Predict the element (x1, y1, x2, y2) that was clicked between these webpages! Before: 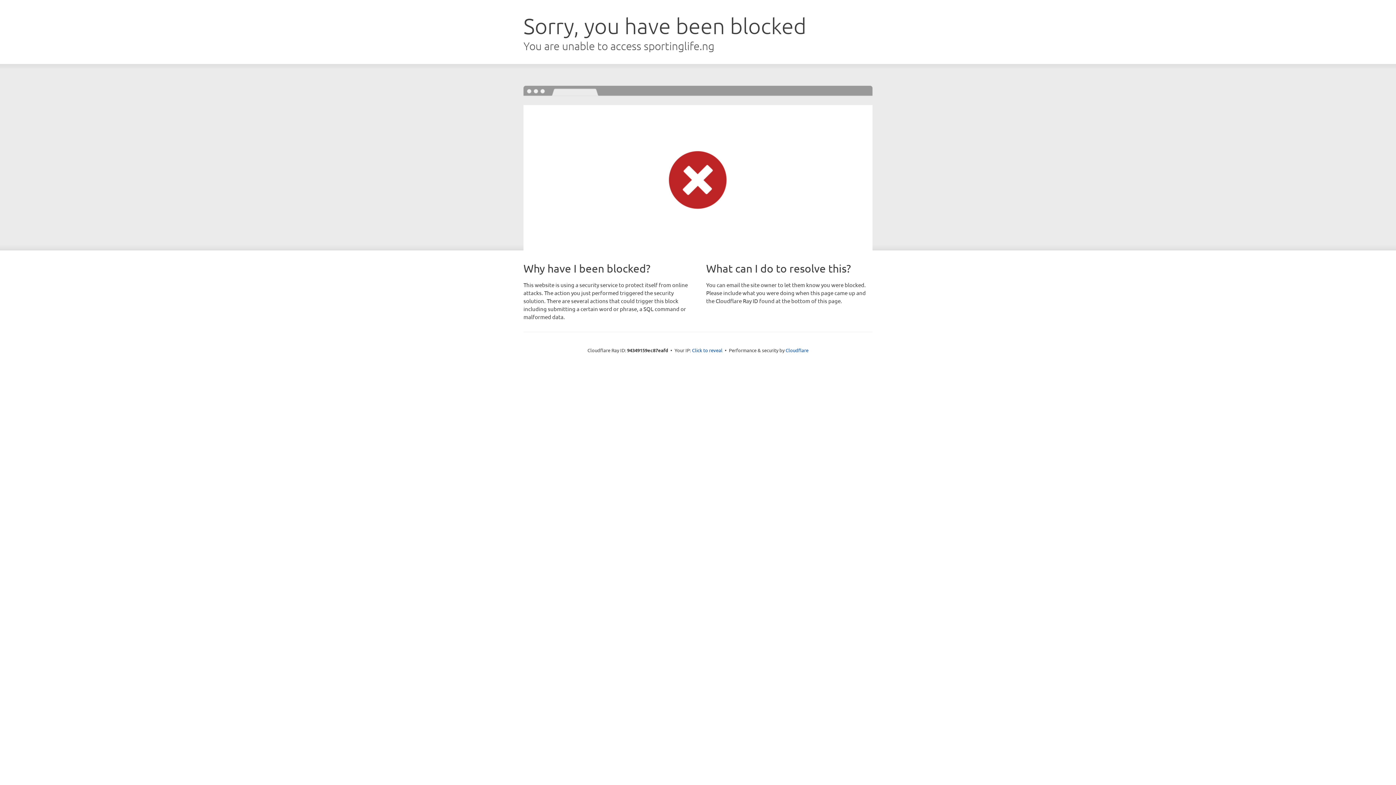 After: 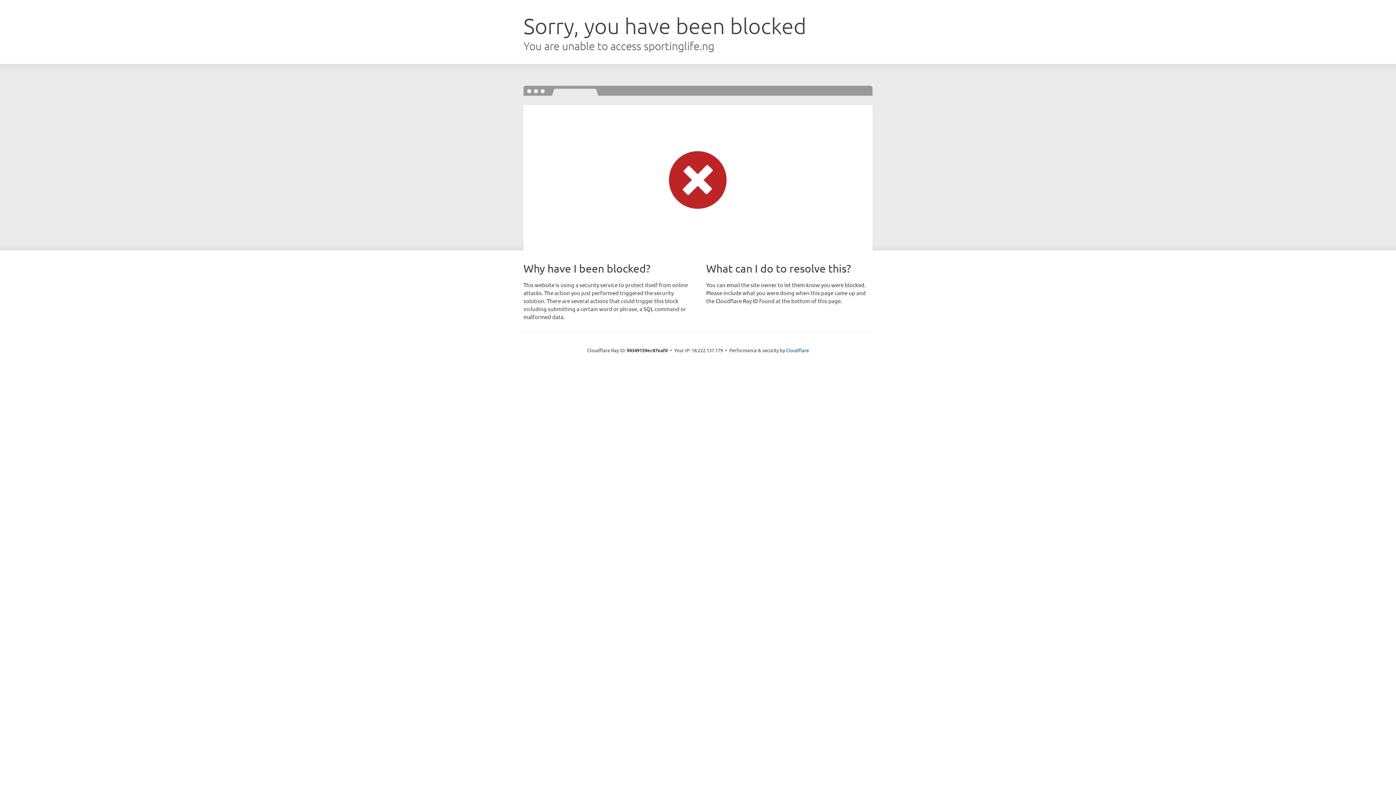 Action: bbox: (692, 346, 722, 353) label: Click to reveal